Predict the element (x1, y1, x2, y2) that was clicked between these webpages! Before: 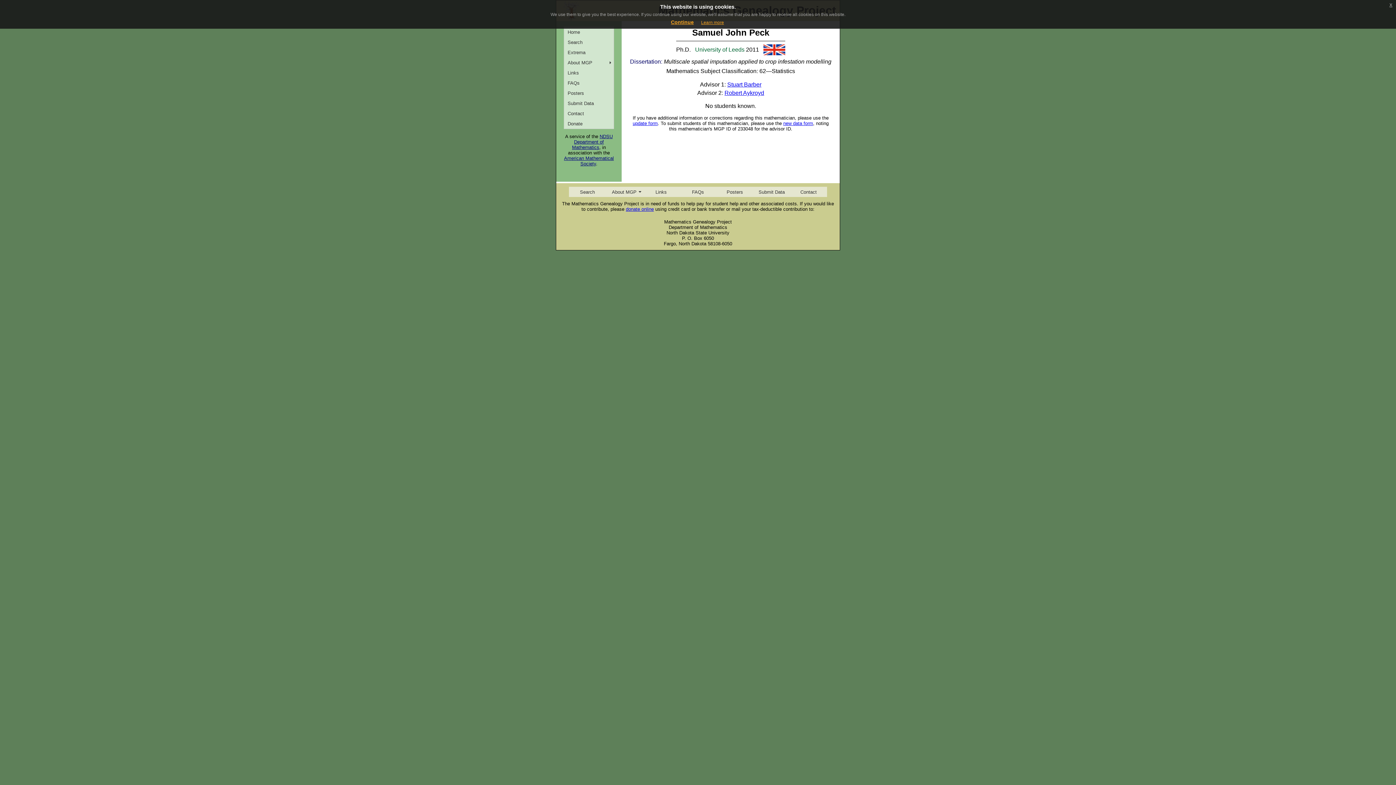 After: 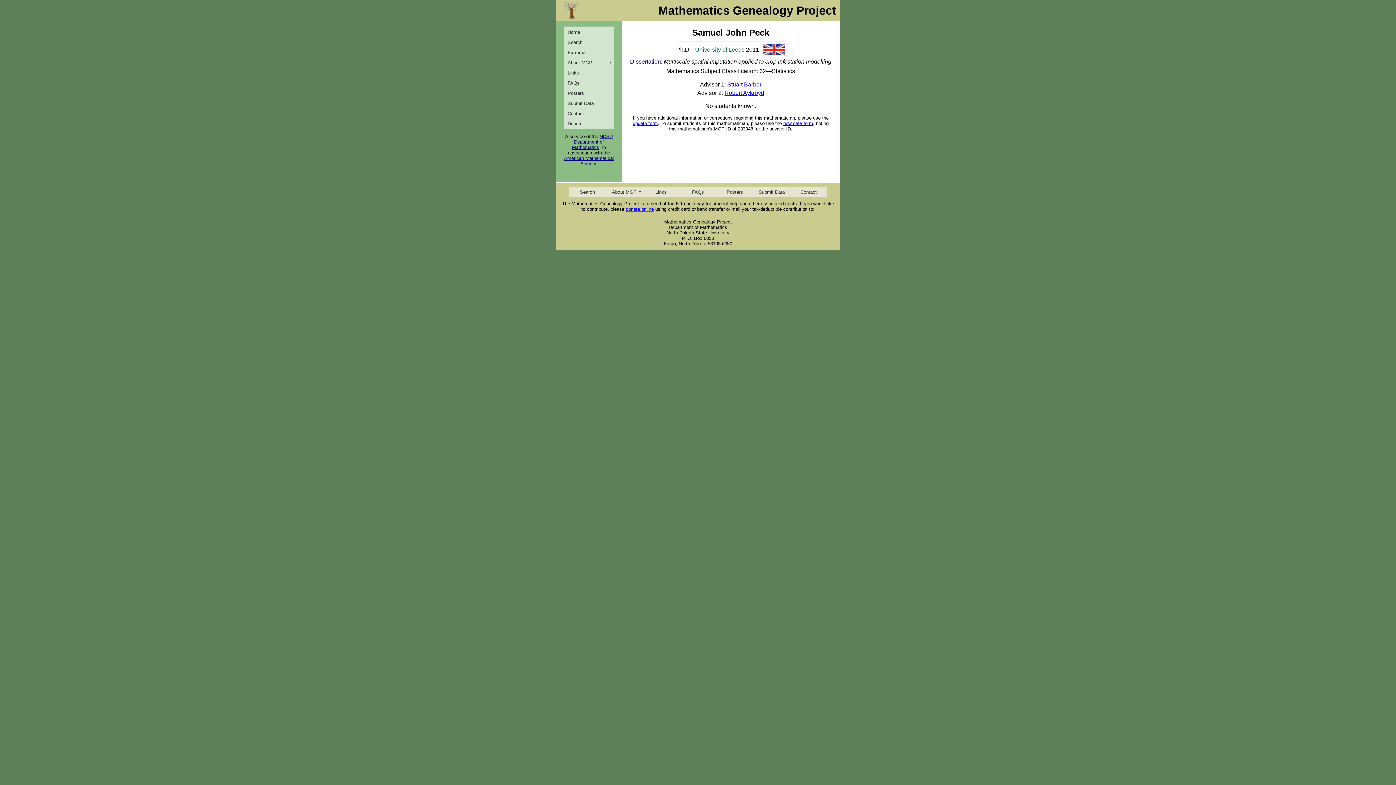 Action: label: Continue bbox: (671, 19, 694, 25)